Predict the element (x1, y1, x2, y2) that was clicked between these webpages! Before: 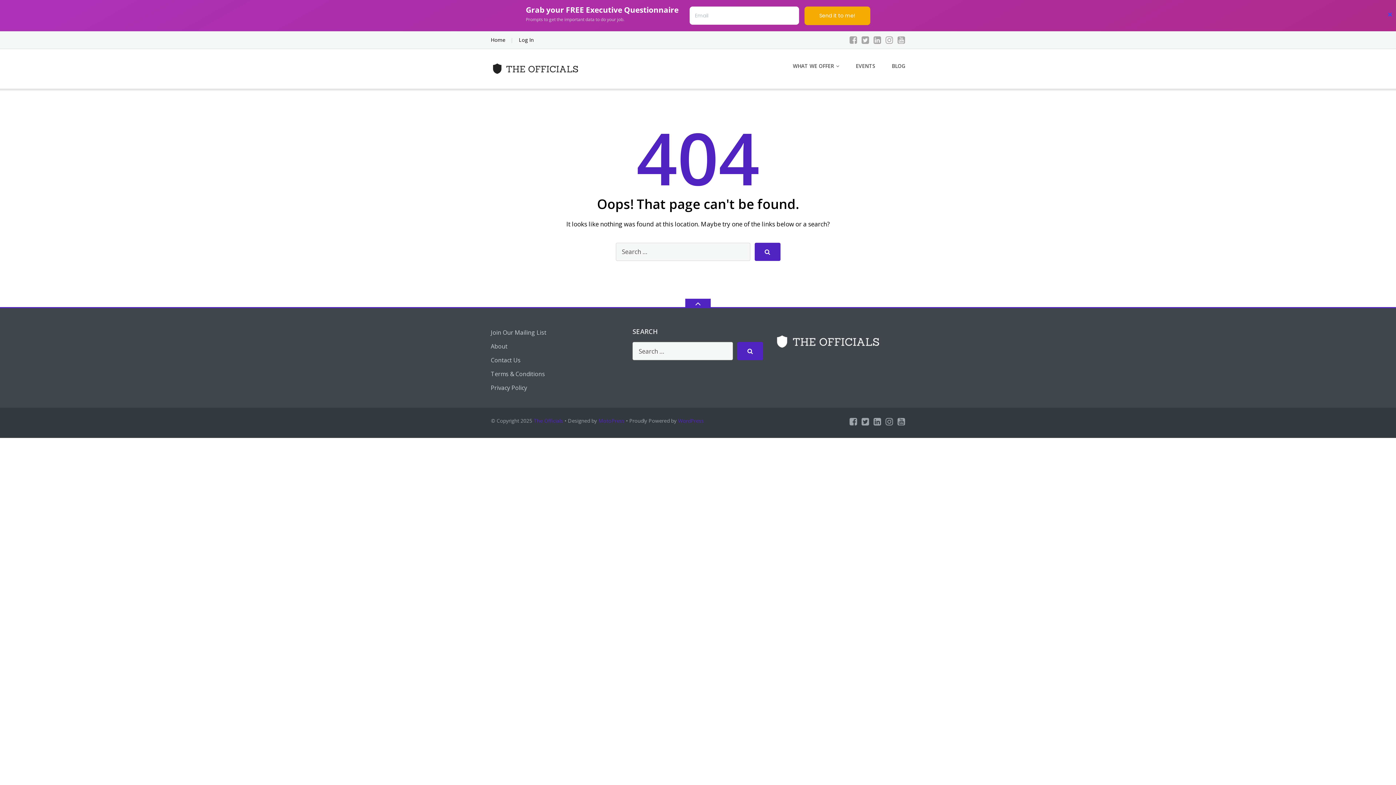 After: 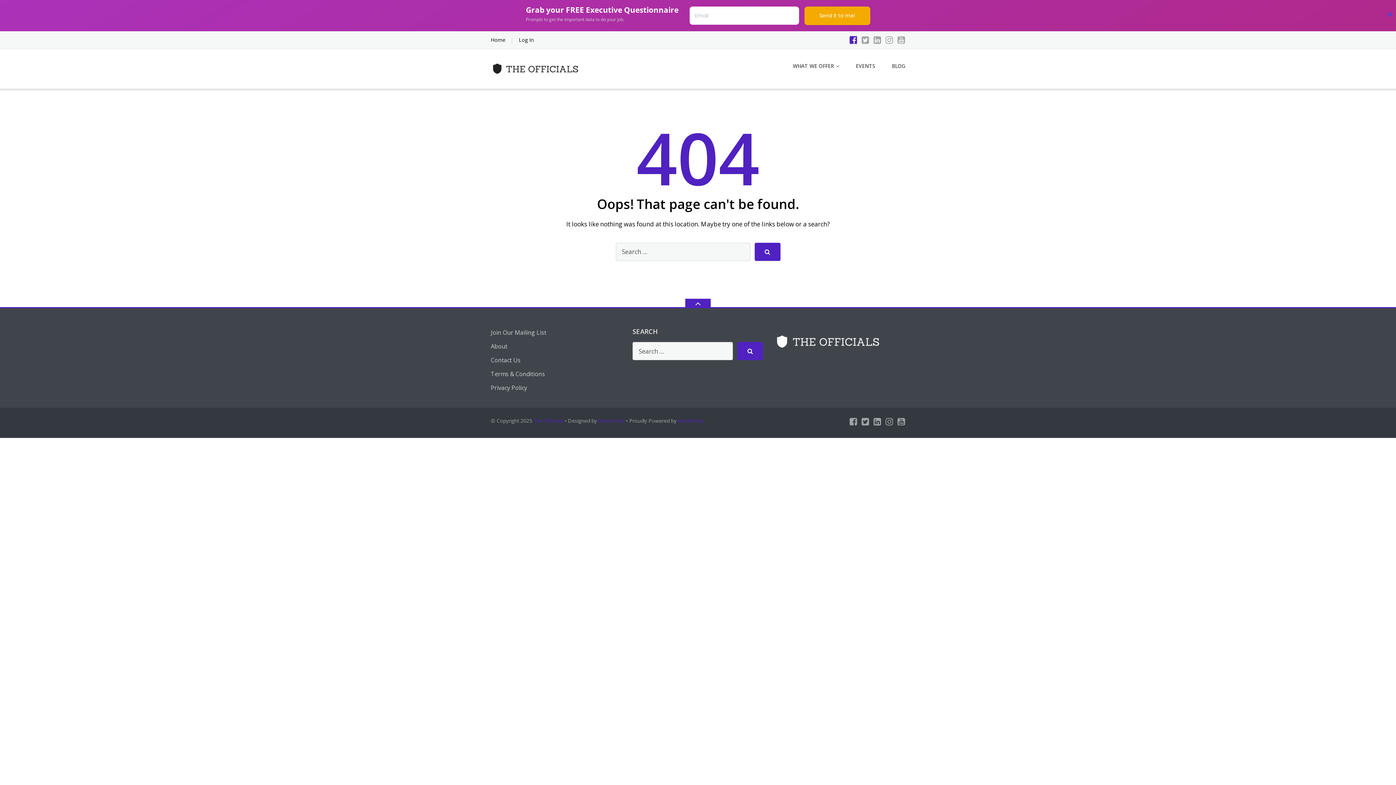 Action: bbox: (849, 35, 857, 44)